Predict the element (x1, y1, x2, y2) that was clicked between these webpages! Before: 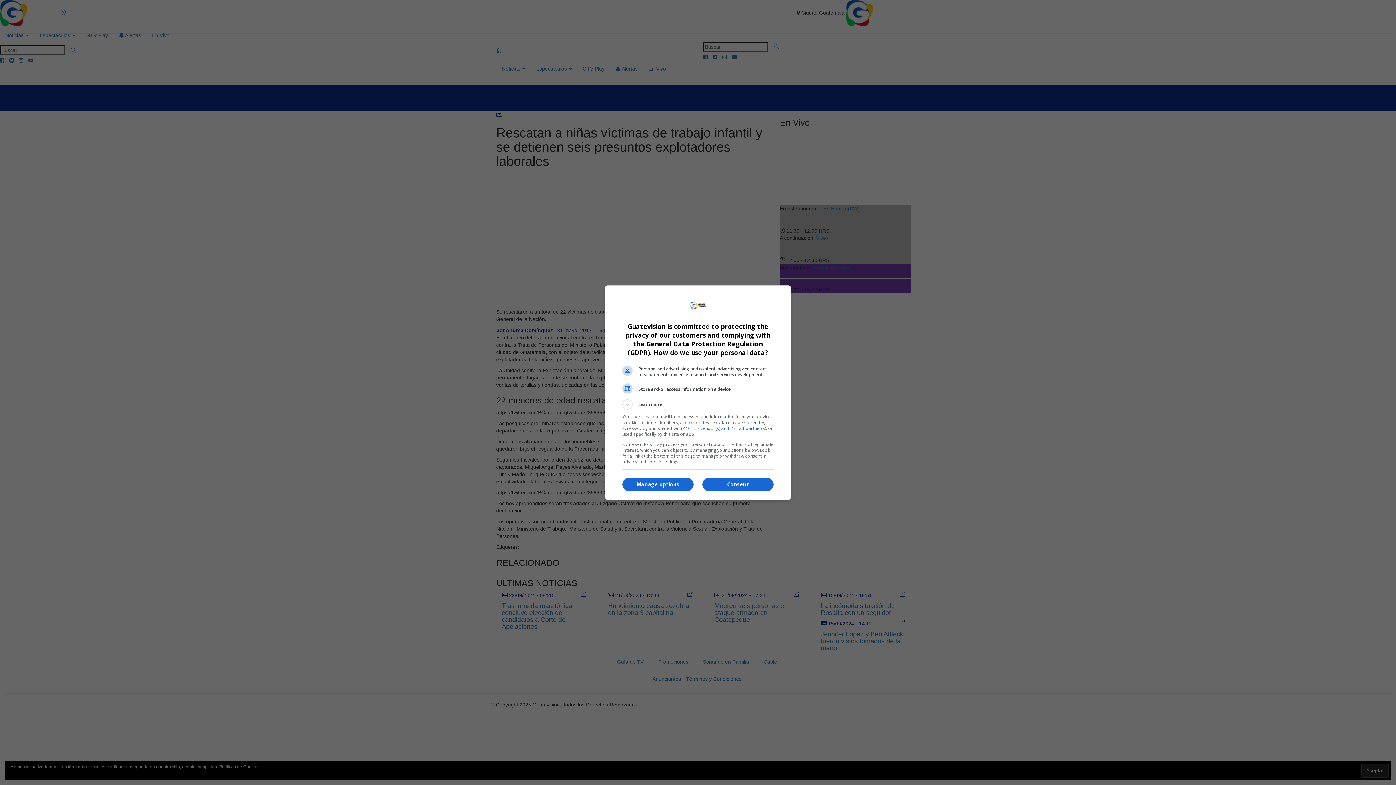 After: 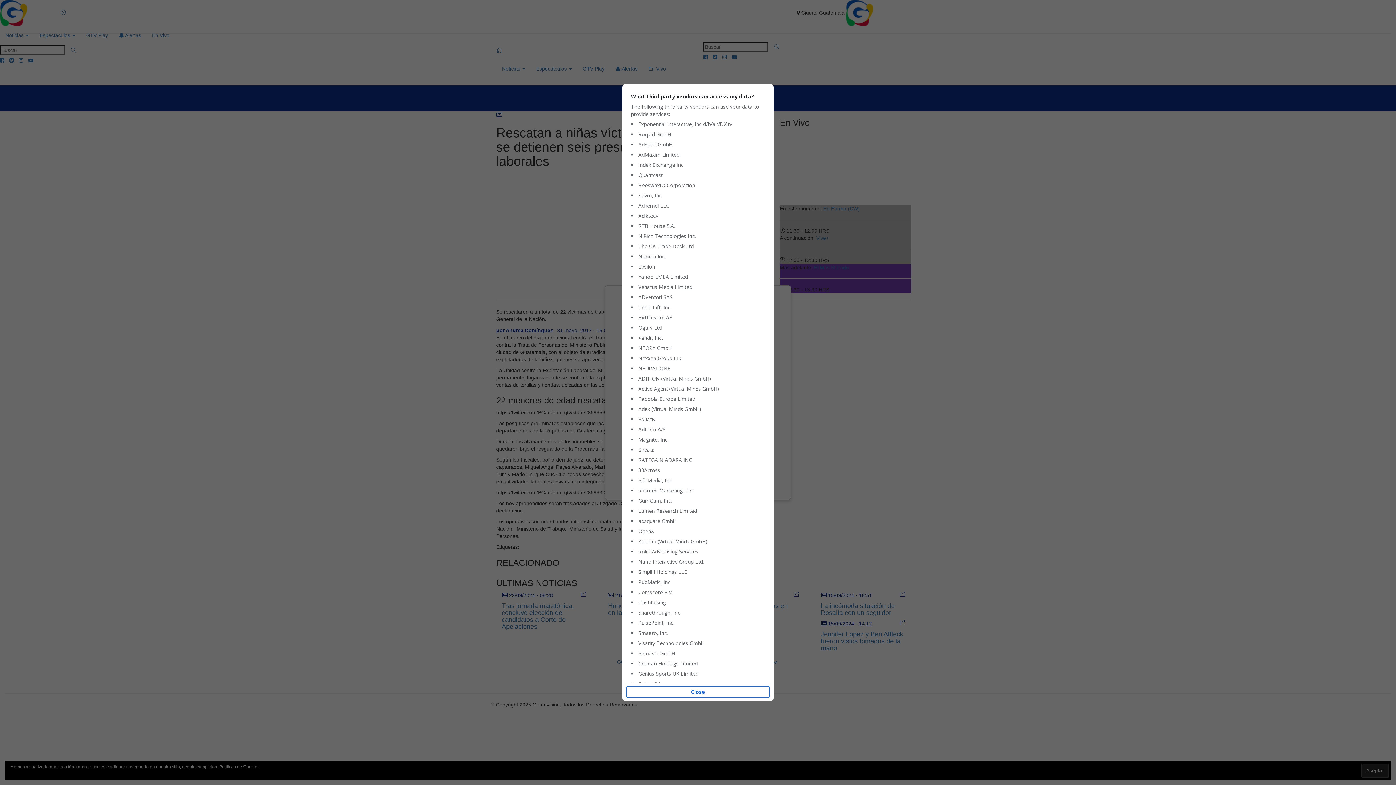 Action: bbox: (683, 425, 766, 431) label: 410 TCF vendor(s) and 274 ad partner(s)